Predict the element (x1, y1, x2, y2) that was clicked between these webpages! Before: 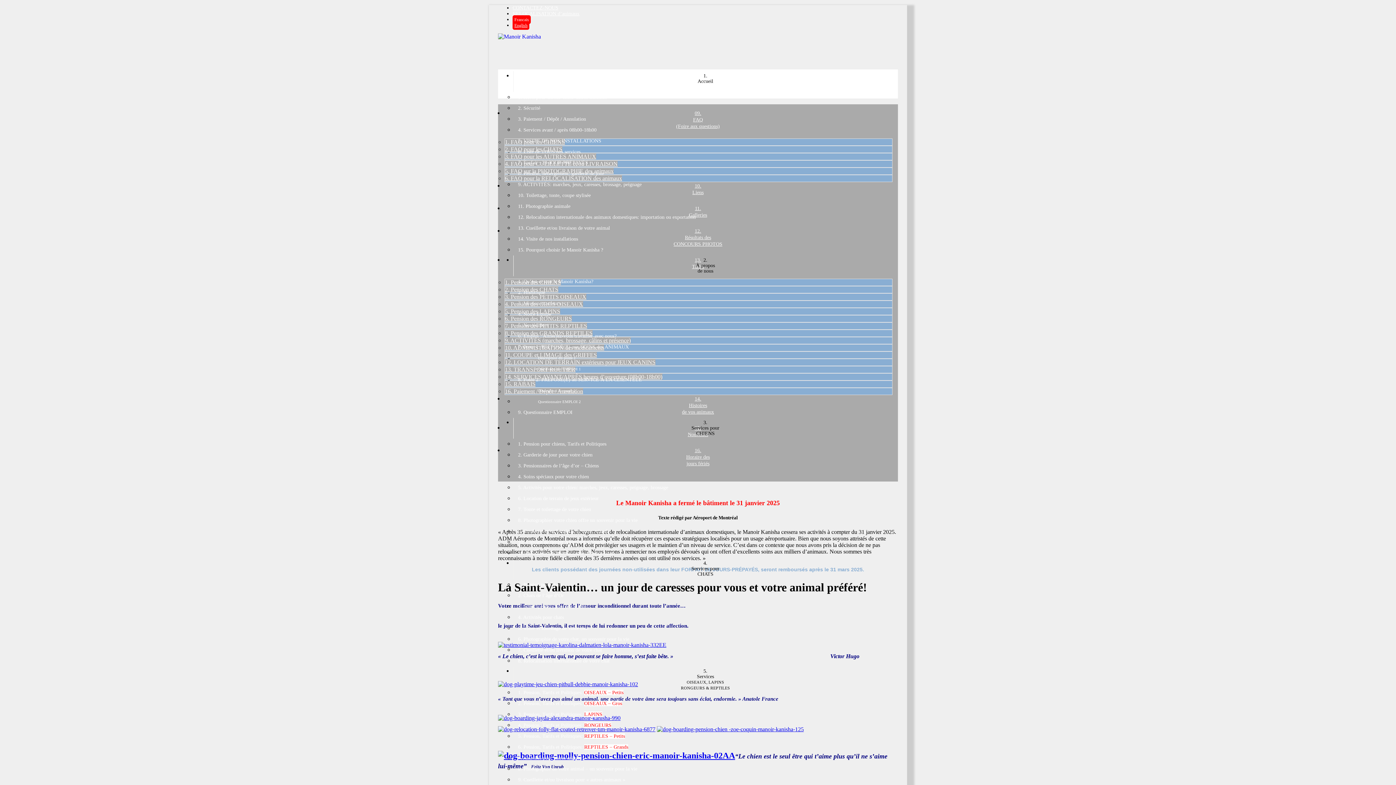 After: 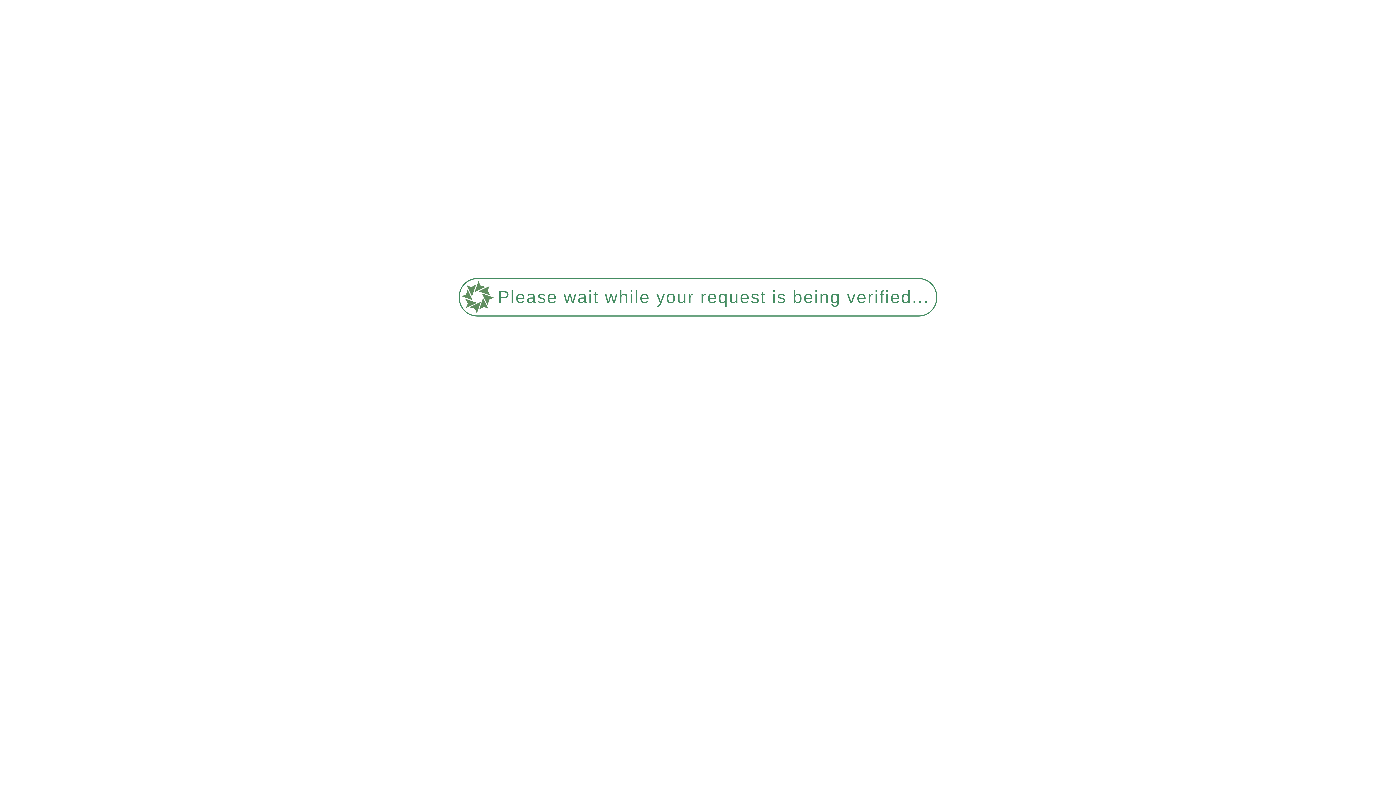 Action: label: 5. VISITE DE NOS INSTALLATIONS bbox: (514, 135, 897, 146)